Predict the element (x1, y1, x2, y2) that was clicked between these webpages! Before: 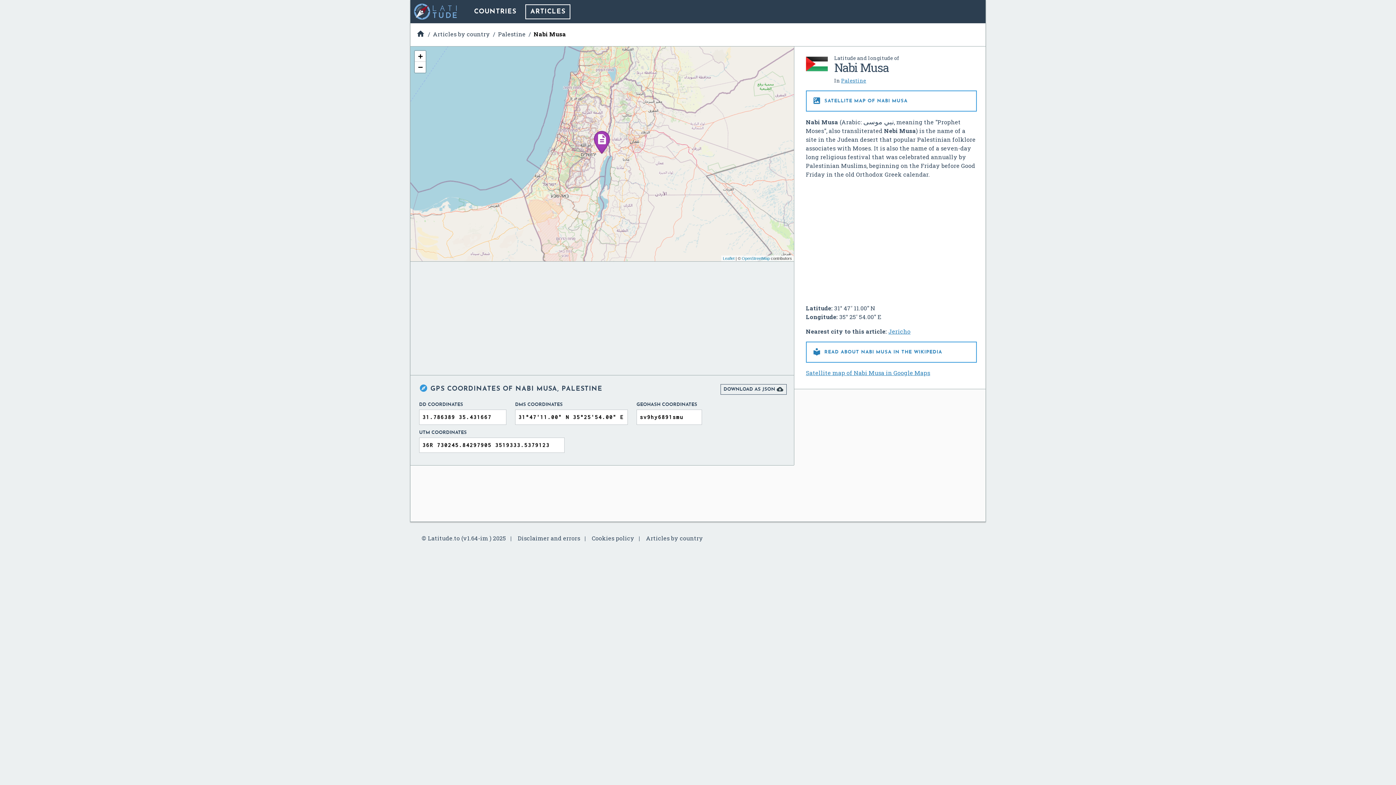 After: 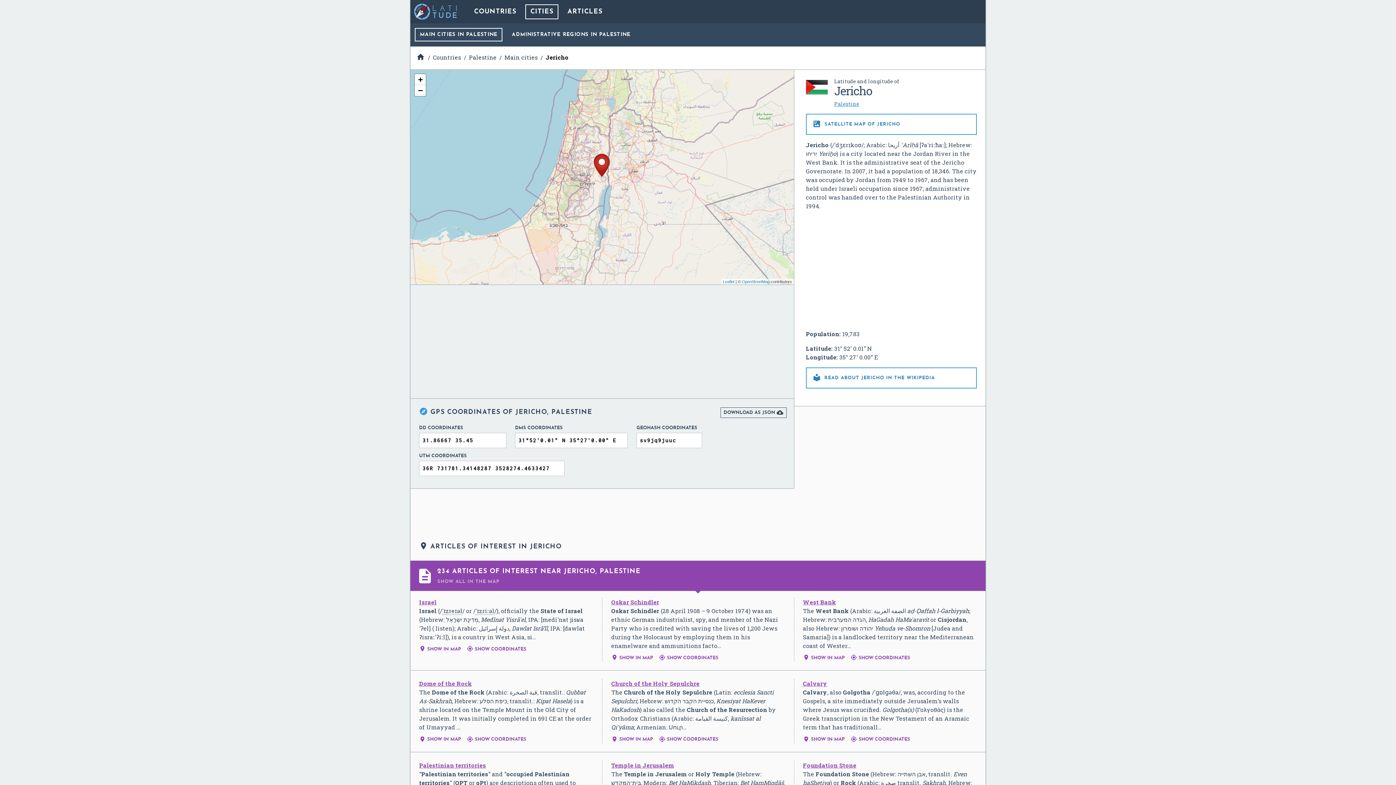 Action: bbox: (888, 327, 910, 335) label: Jericho